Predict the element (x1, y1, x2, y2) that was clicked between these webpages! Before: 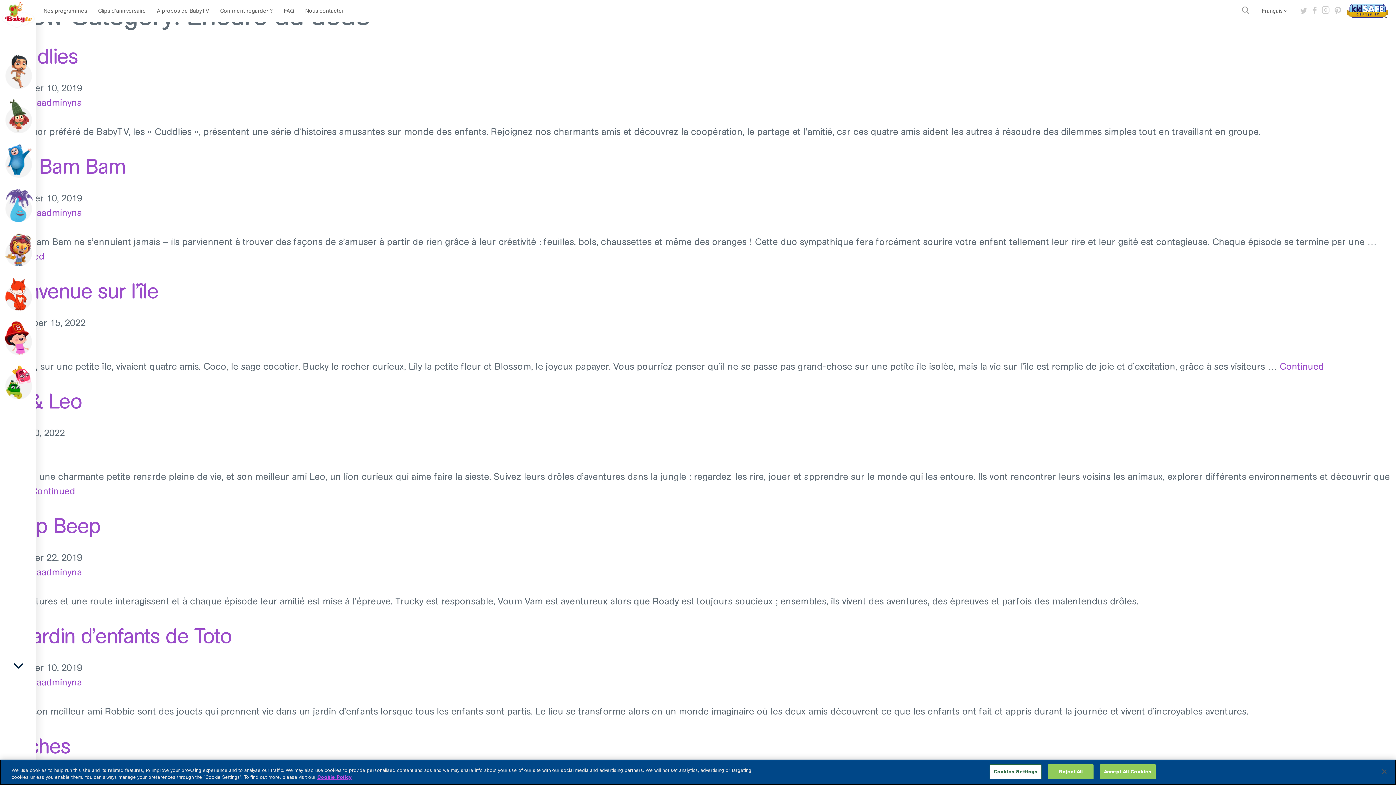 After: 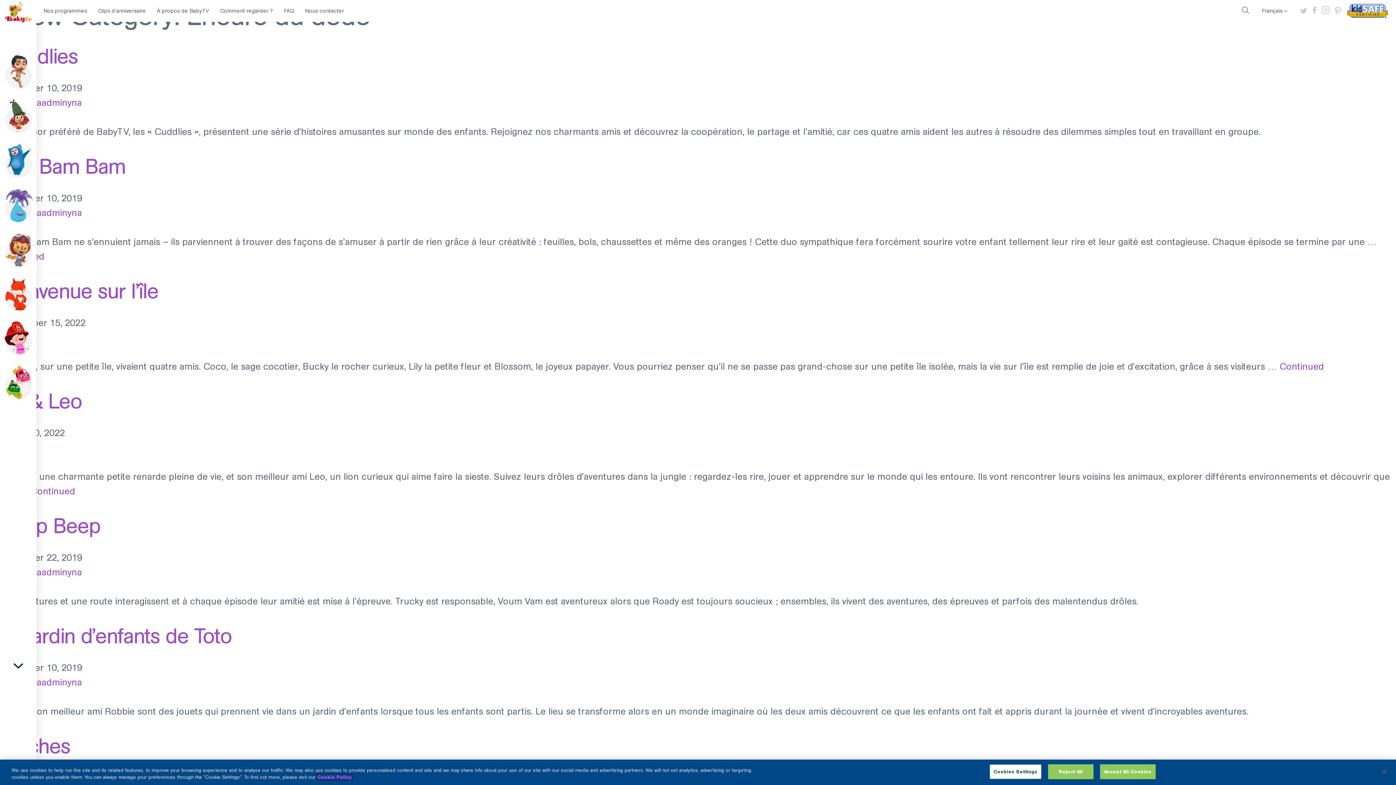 Action: bbox: (317, 774, 352, 780) label: More information about your privacy, opens in a new tab